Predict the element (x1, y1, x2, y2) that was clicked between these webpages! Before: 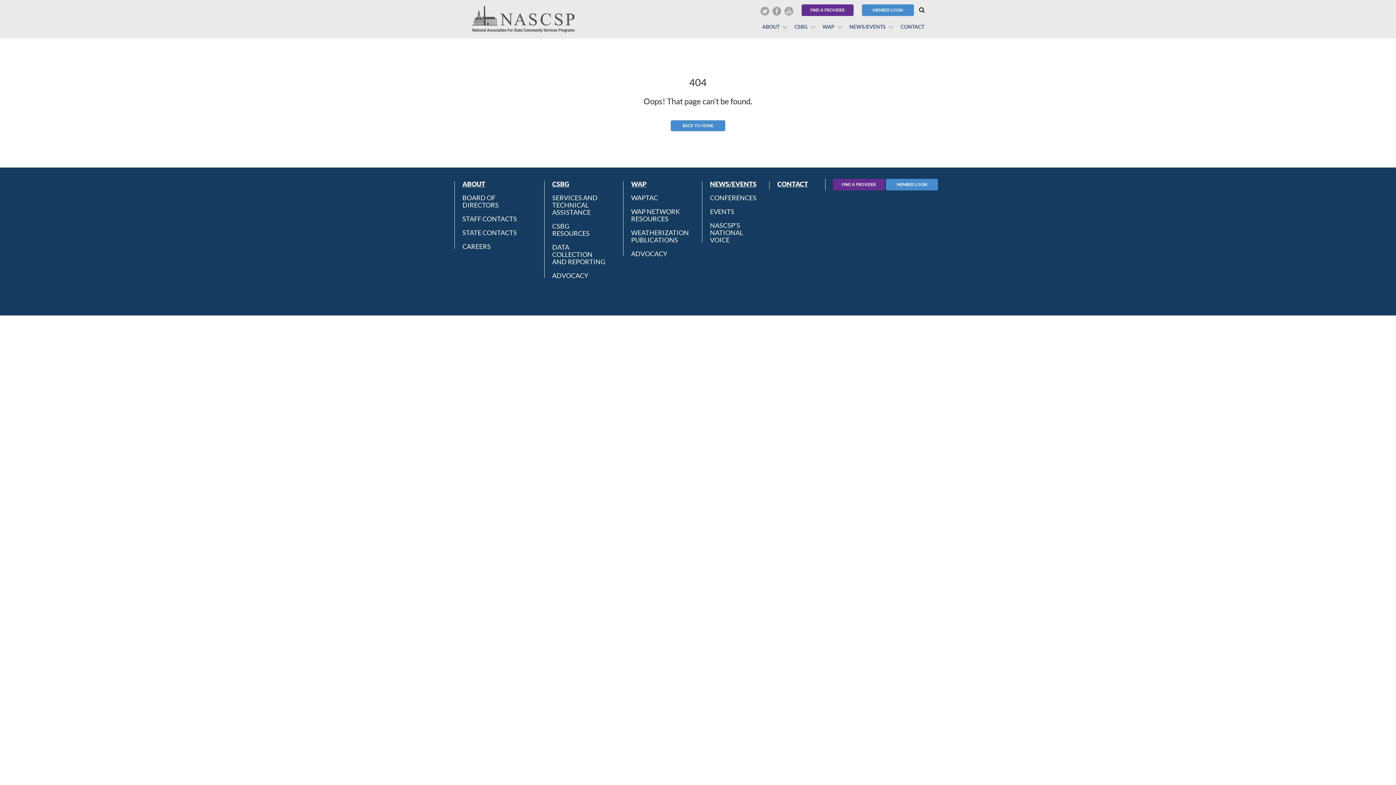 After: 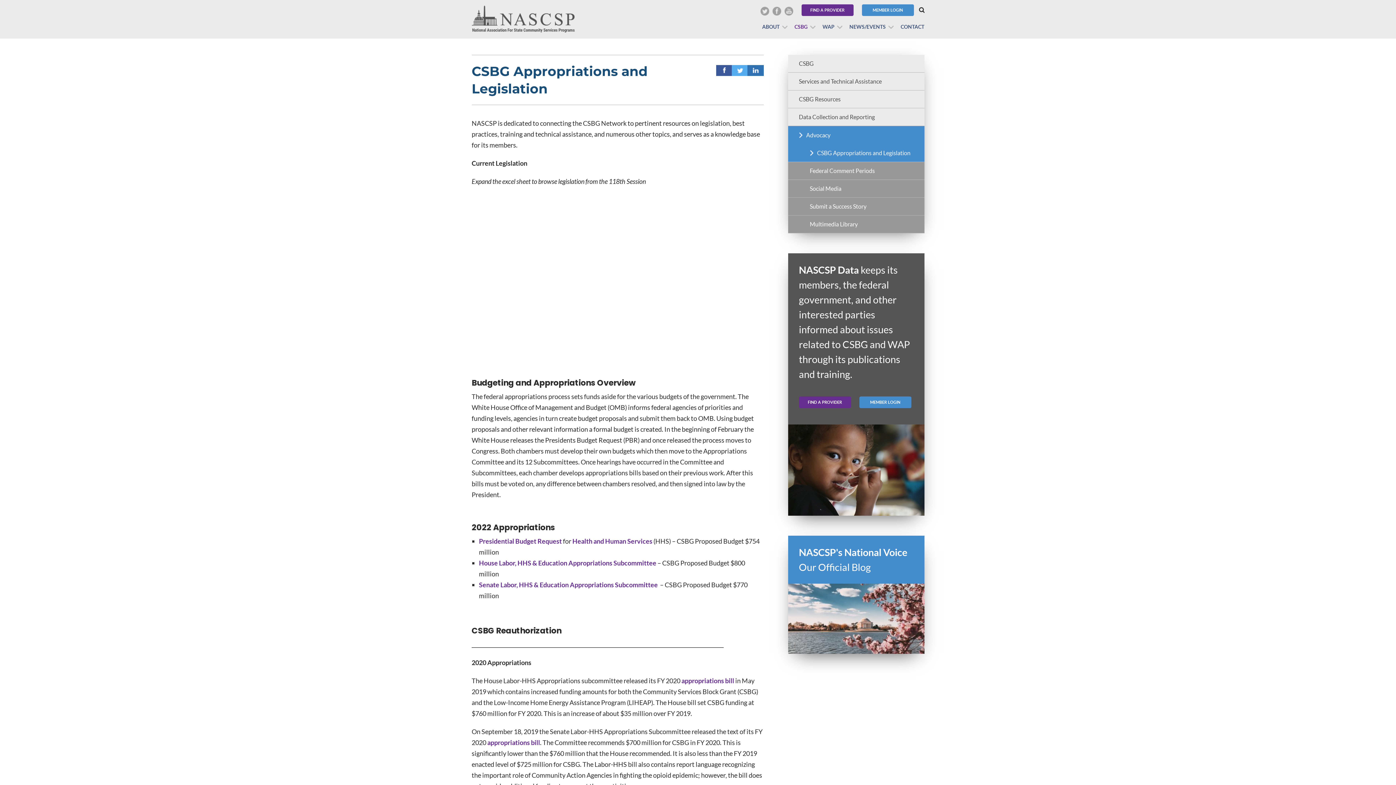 Action: bbox: (552, 268, 588, 279) label: ADVOCACY